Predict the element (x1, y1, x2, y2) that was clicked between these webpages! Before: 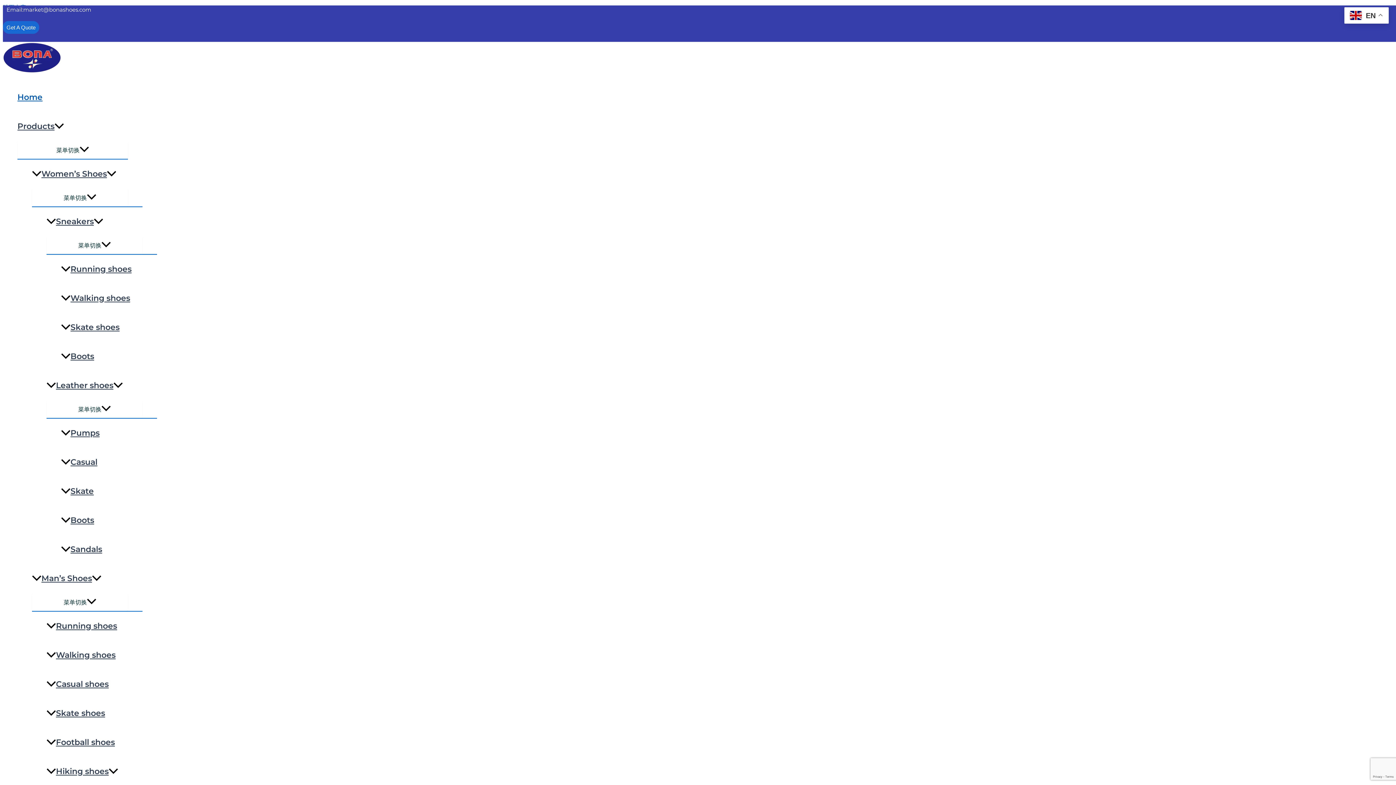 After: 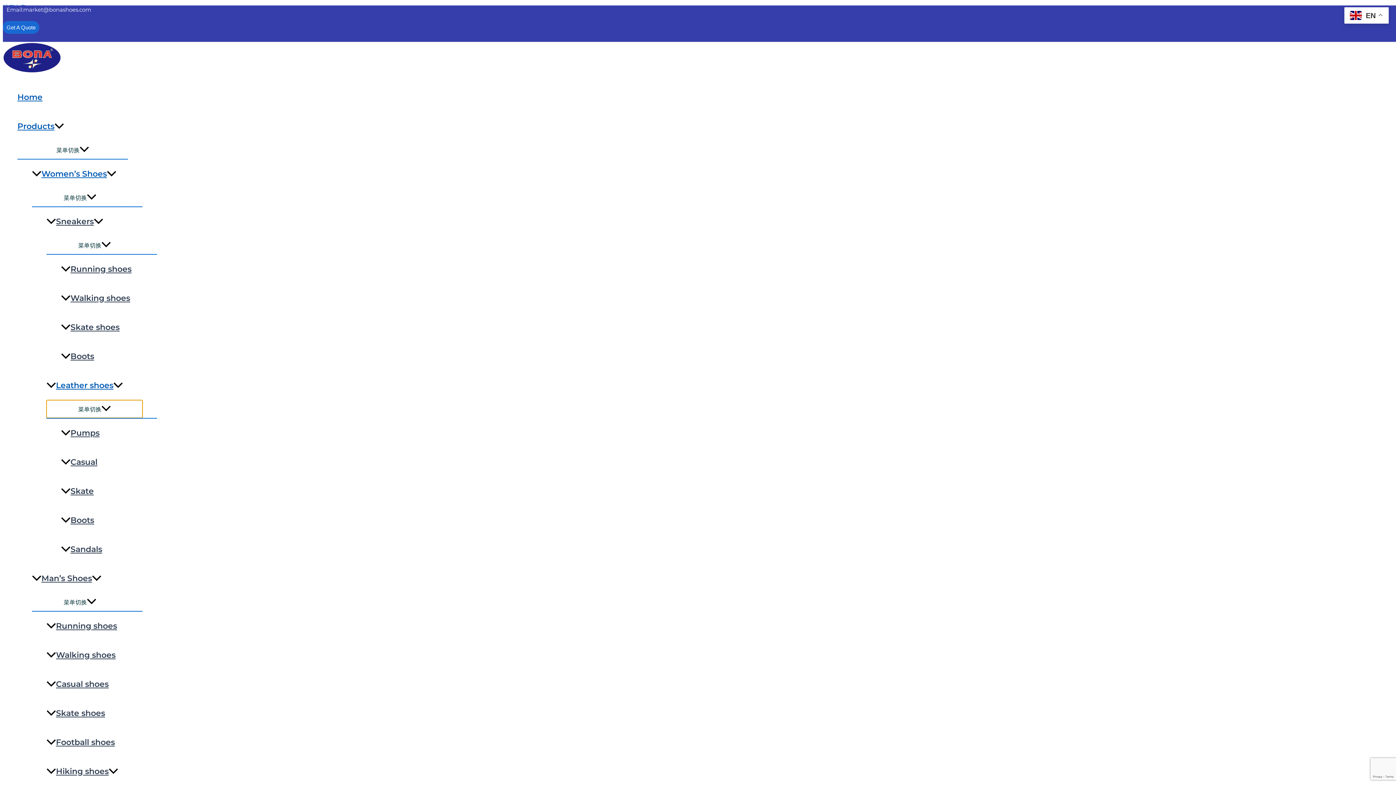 Action: bbox: (46, 400, 142, 418) label: 菜单切换